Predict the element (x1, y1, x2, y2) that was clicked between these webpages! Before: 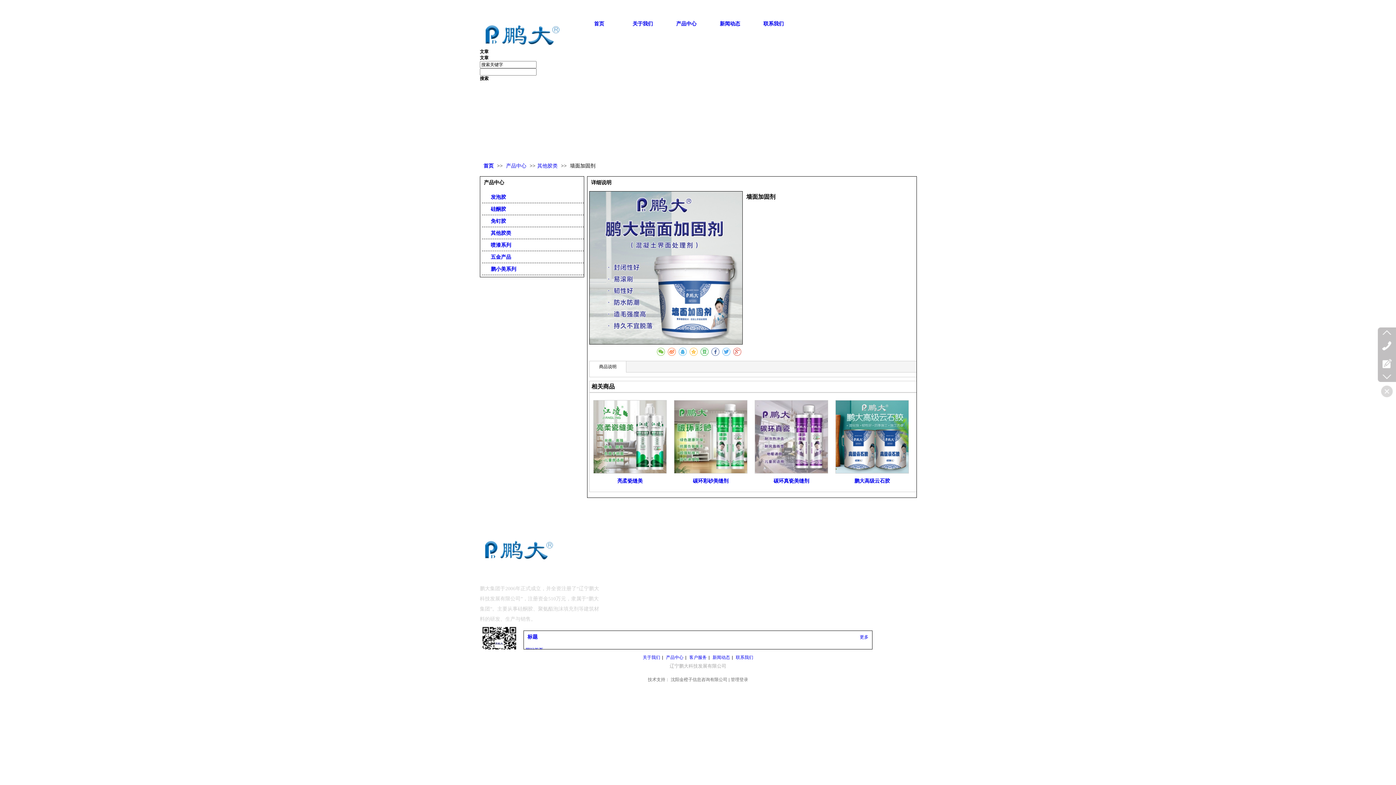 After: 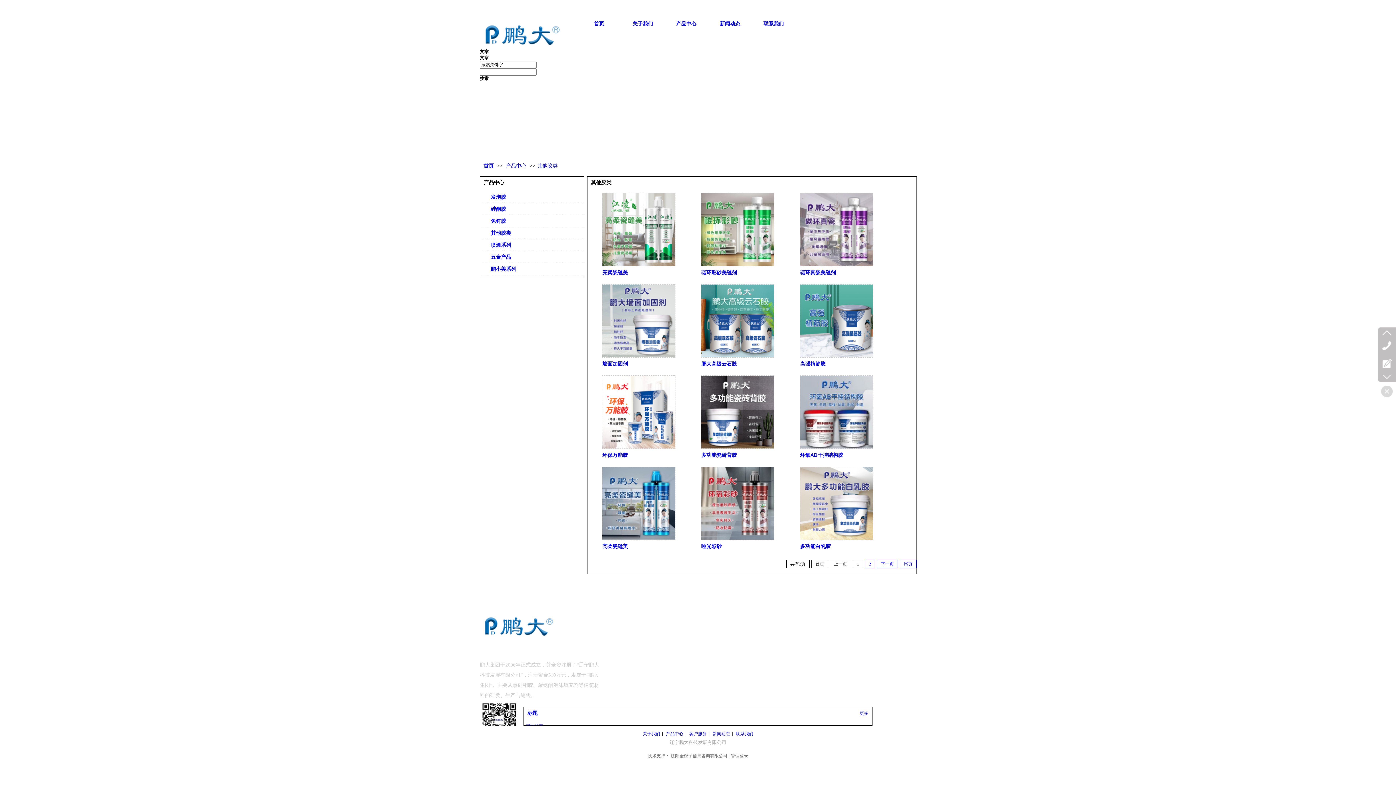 Action: label:  其他胶类 bbox: (485, 227, 582, 238)